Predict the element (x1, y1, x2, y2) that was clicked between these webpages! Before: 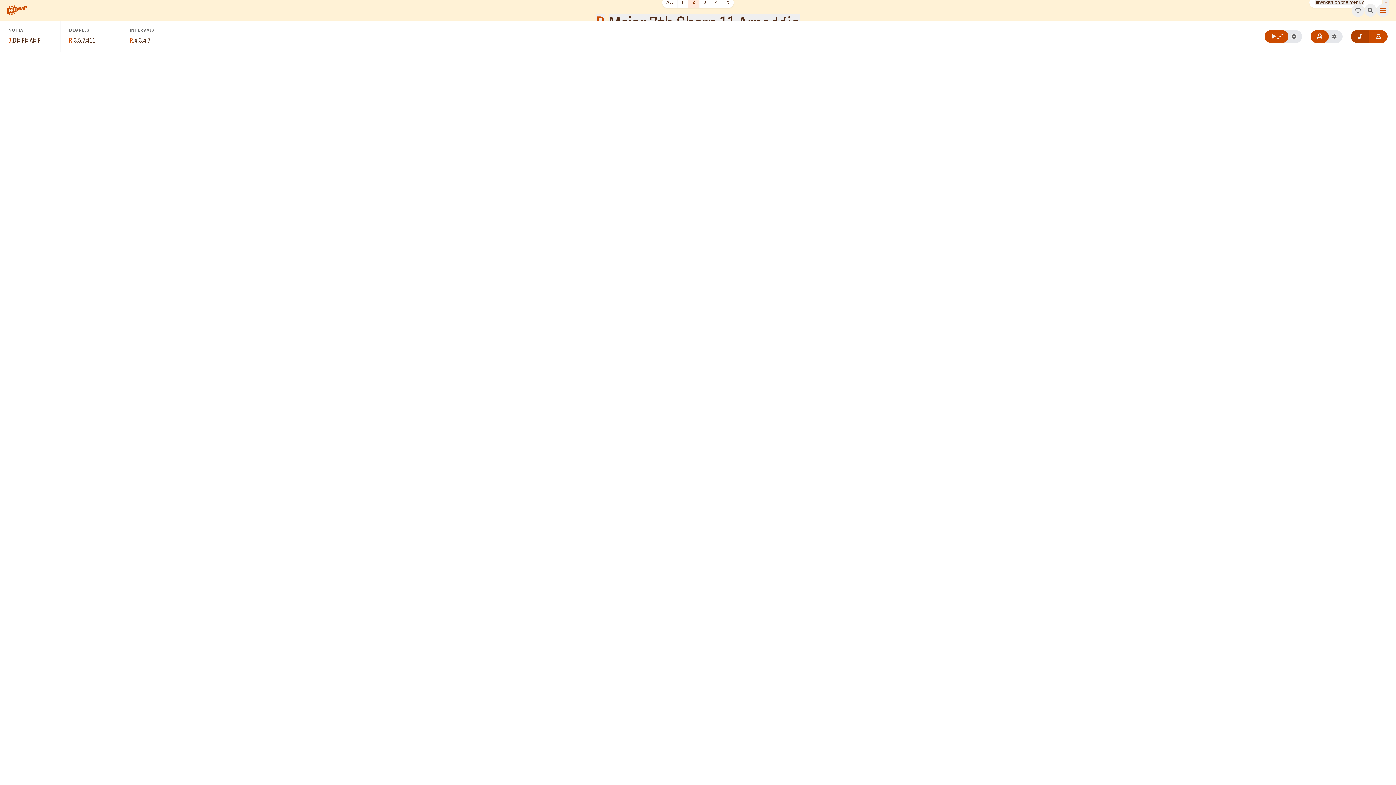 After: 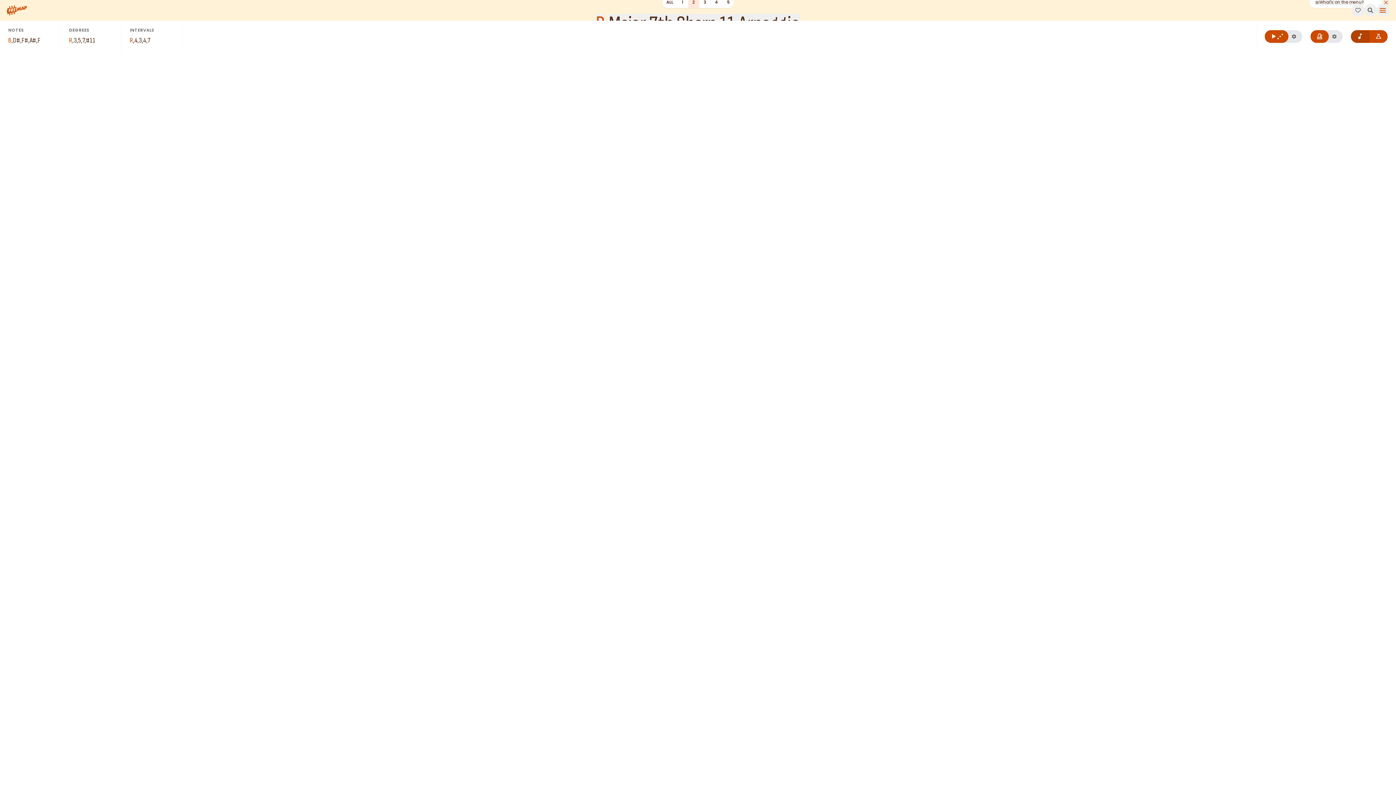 Action: bbox: (688, -2, 699, 7) label: 2